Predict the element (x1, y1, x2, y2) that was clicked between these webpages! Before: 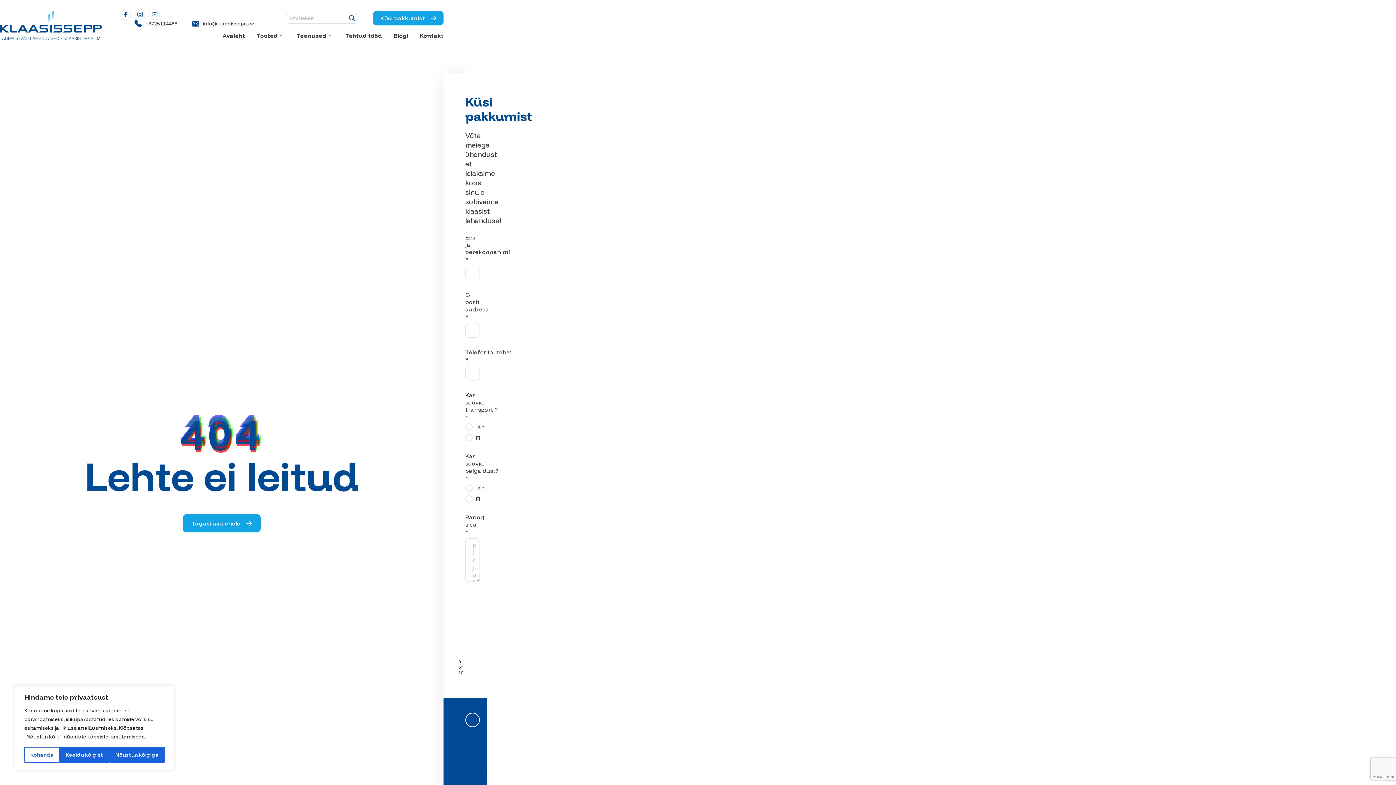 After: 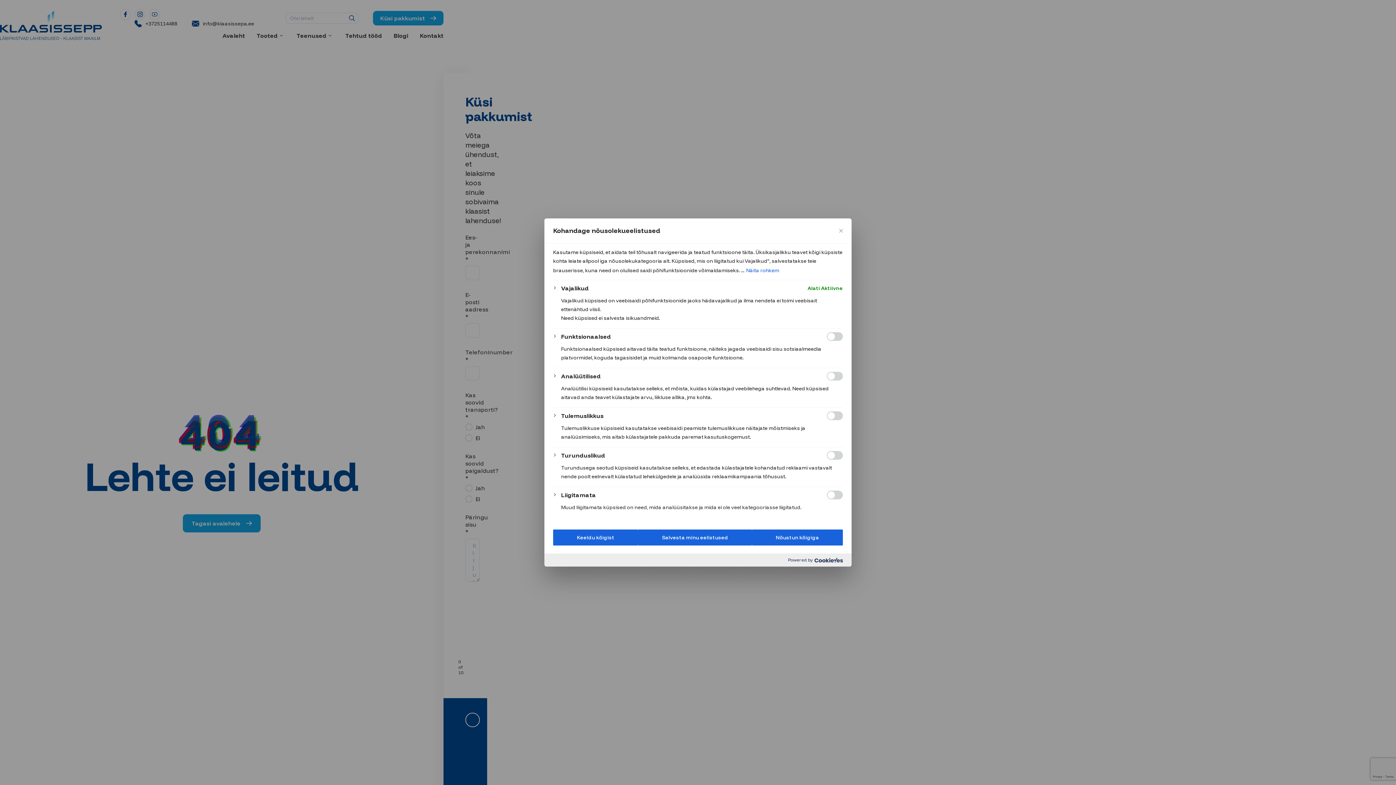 Action: label: Kohanda bbox: (24, 747, 59, 763)